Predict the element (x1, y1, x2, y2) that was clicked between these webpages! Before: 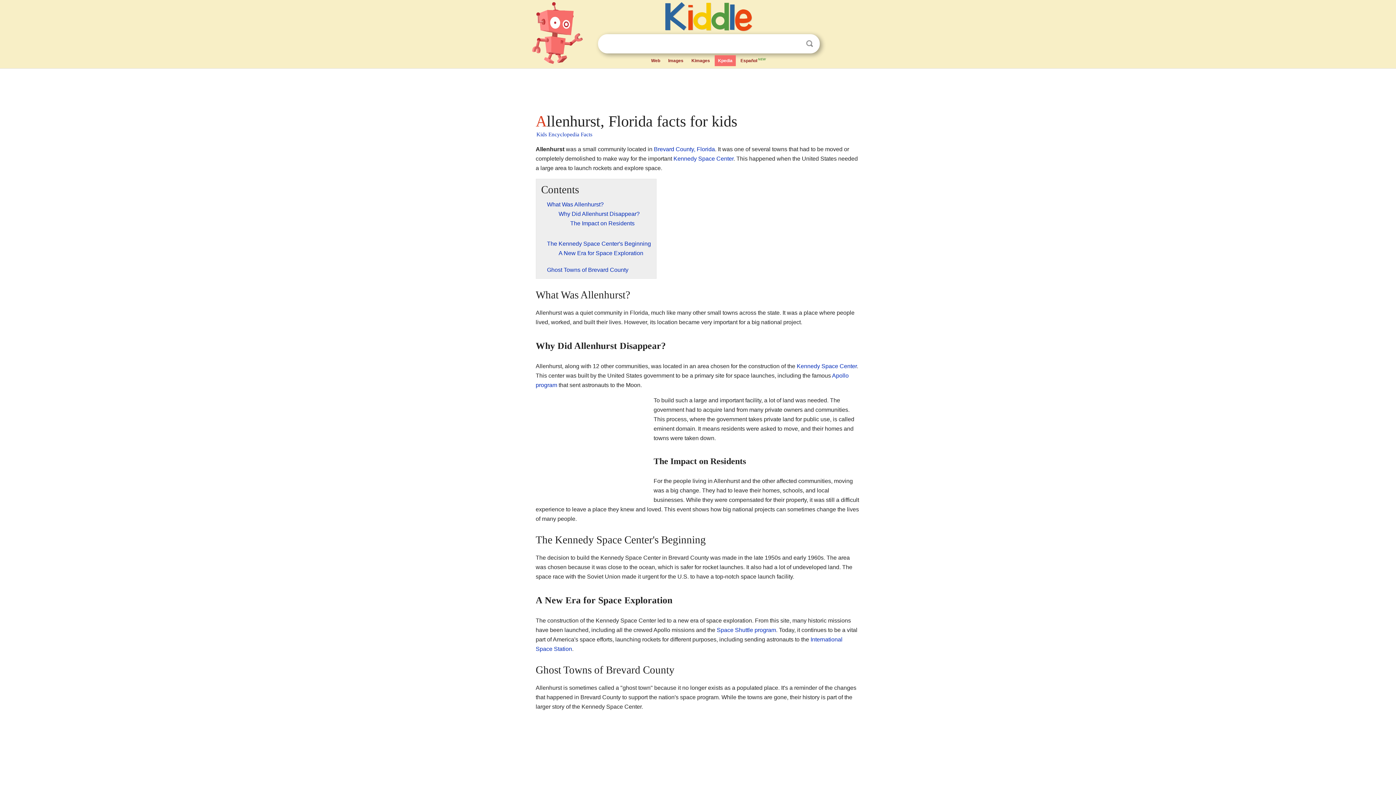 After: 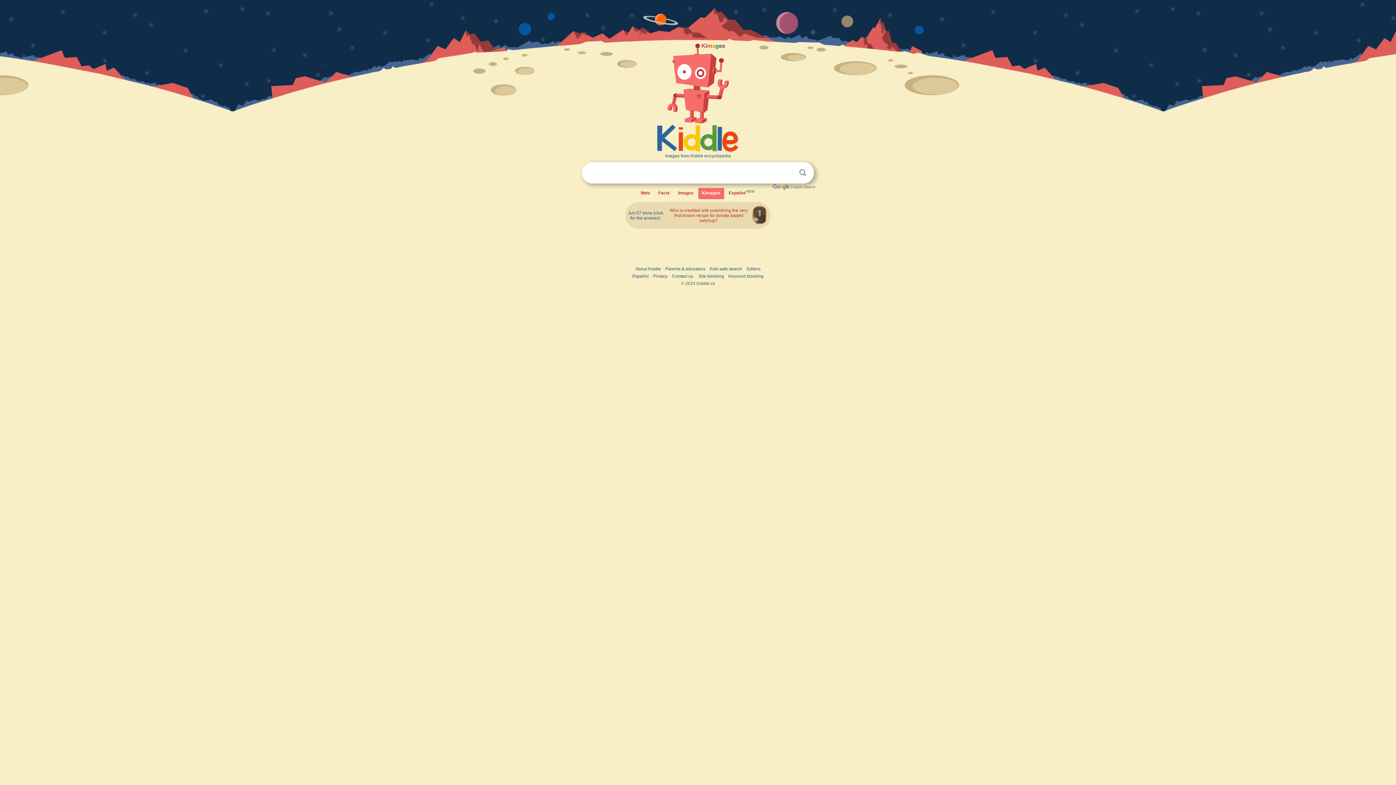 Action: label: Kimages bbox: (688, 55, 713, 66)